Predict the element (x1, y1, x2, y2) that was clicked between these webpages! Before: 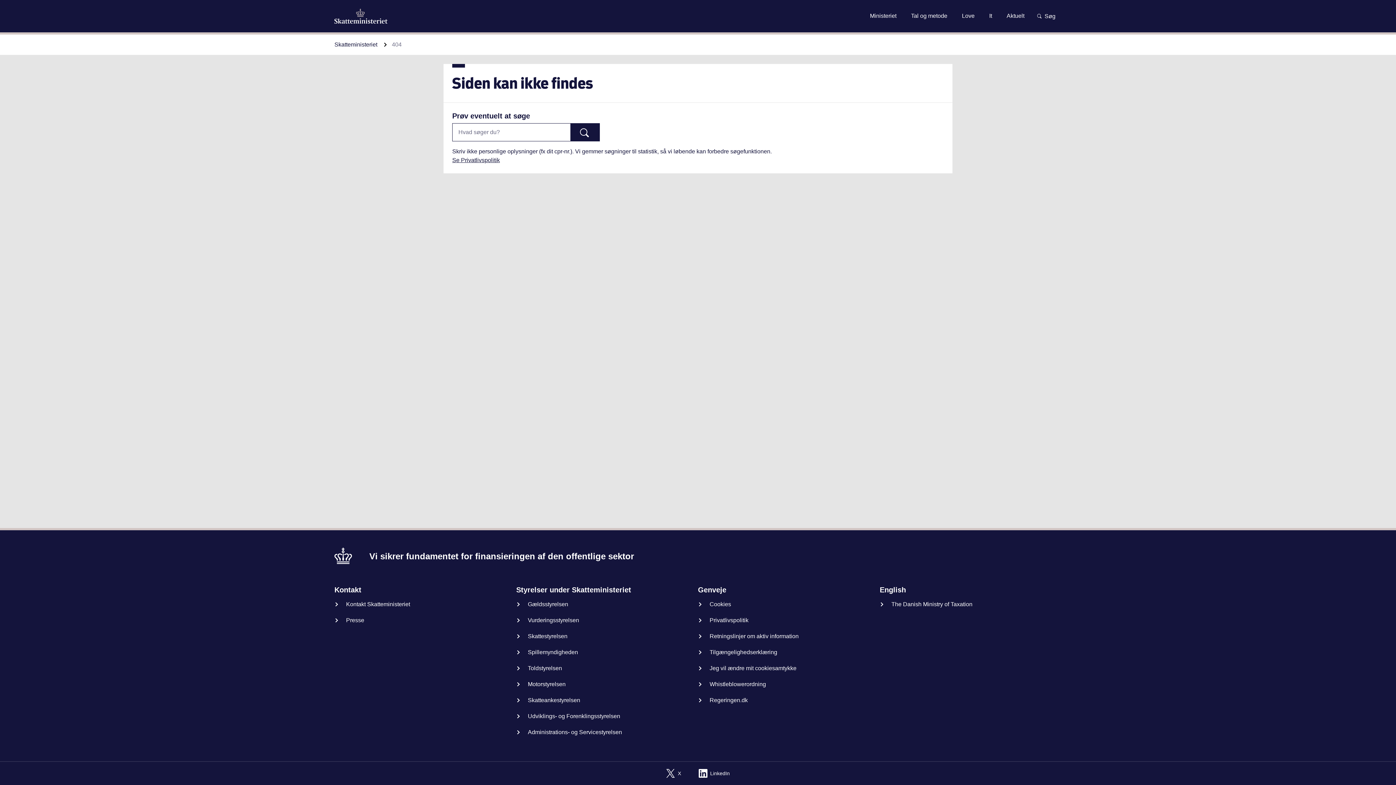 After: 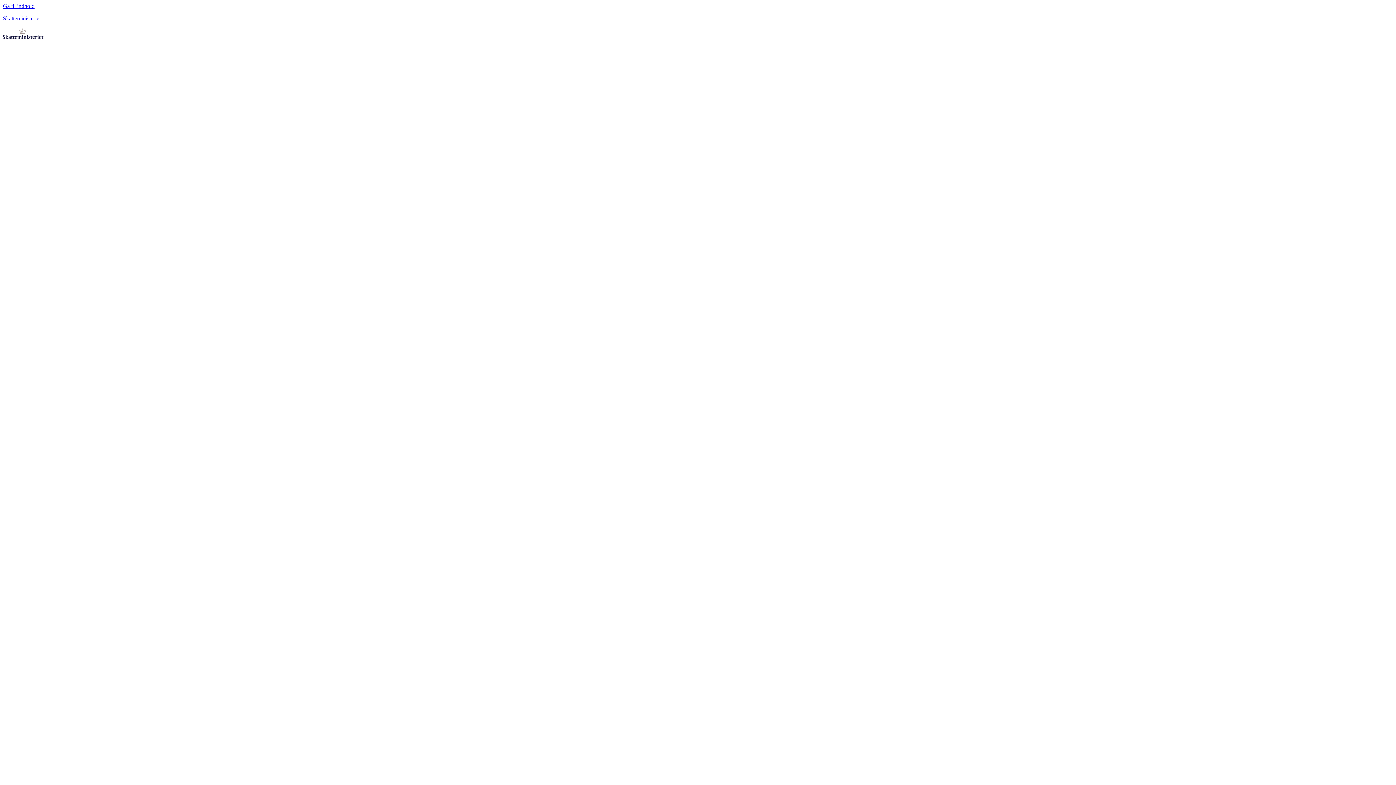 Action: label: It bbox: (983, 5, 998, 26)